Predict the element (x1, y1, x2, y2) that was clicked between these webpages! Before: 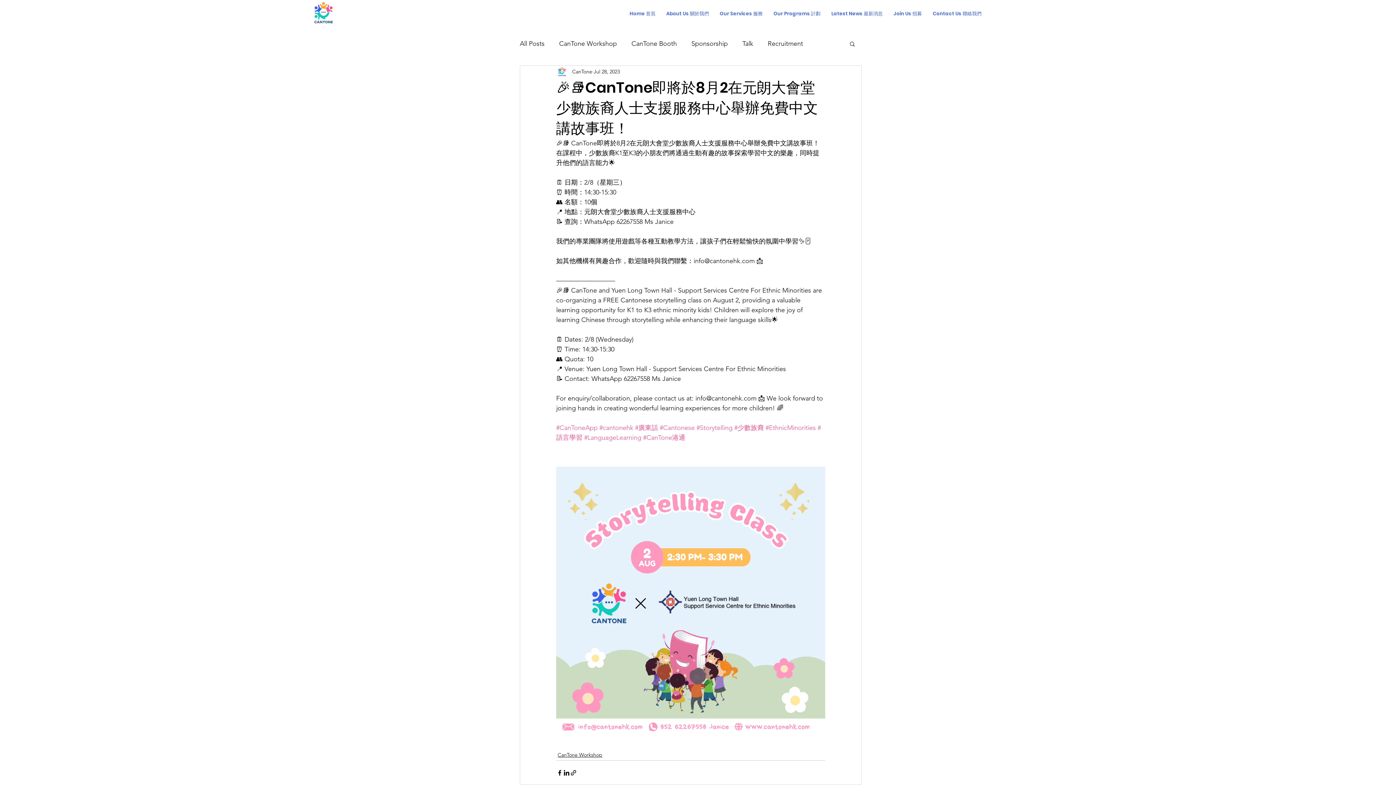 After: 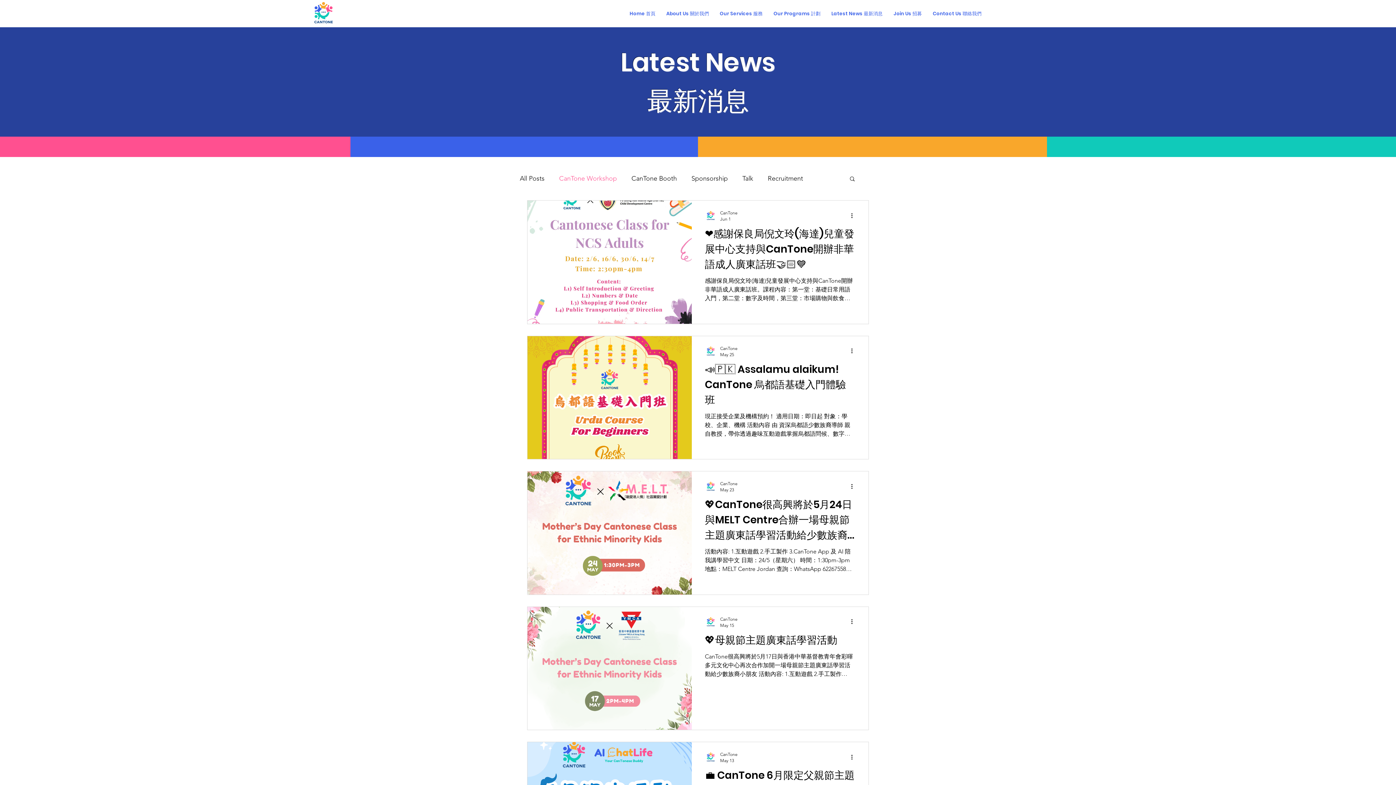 Action: bbox: (557, 751, 602, 759) label: CanTone Workshop